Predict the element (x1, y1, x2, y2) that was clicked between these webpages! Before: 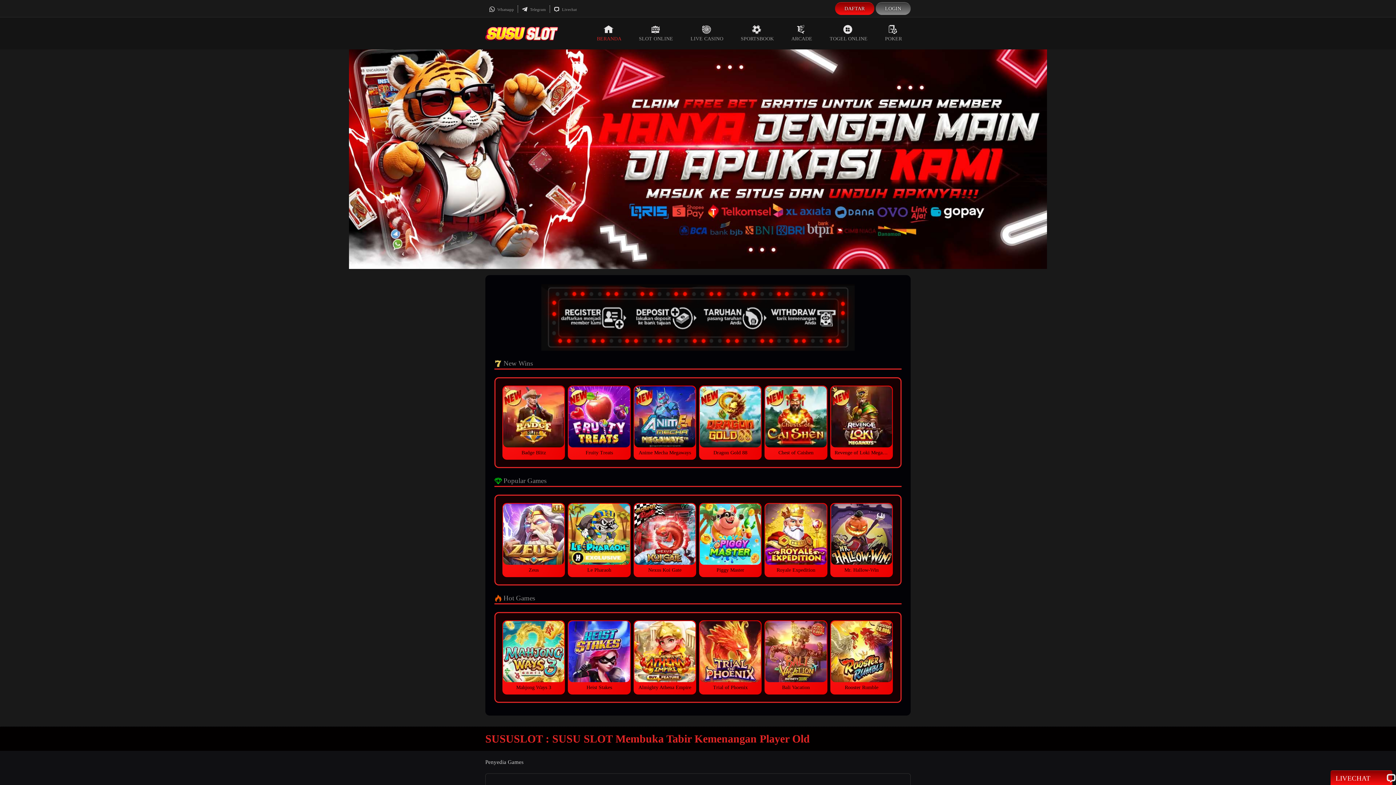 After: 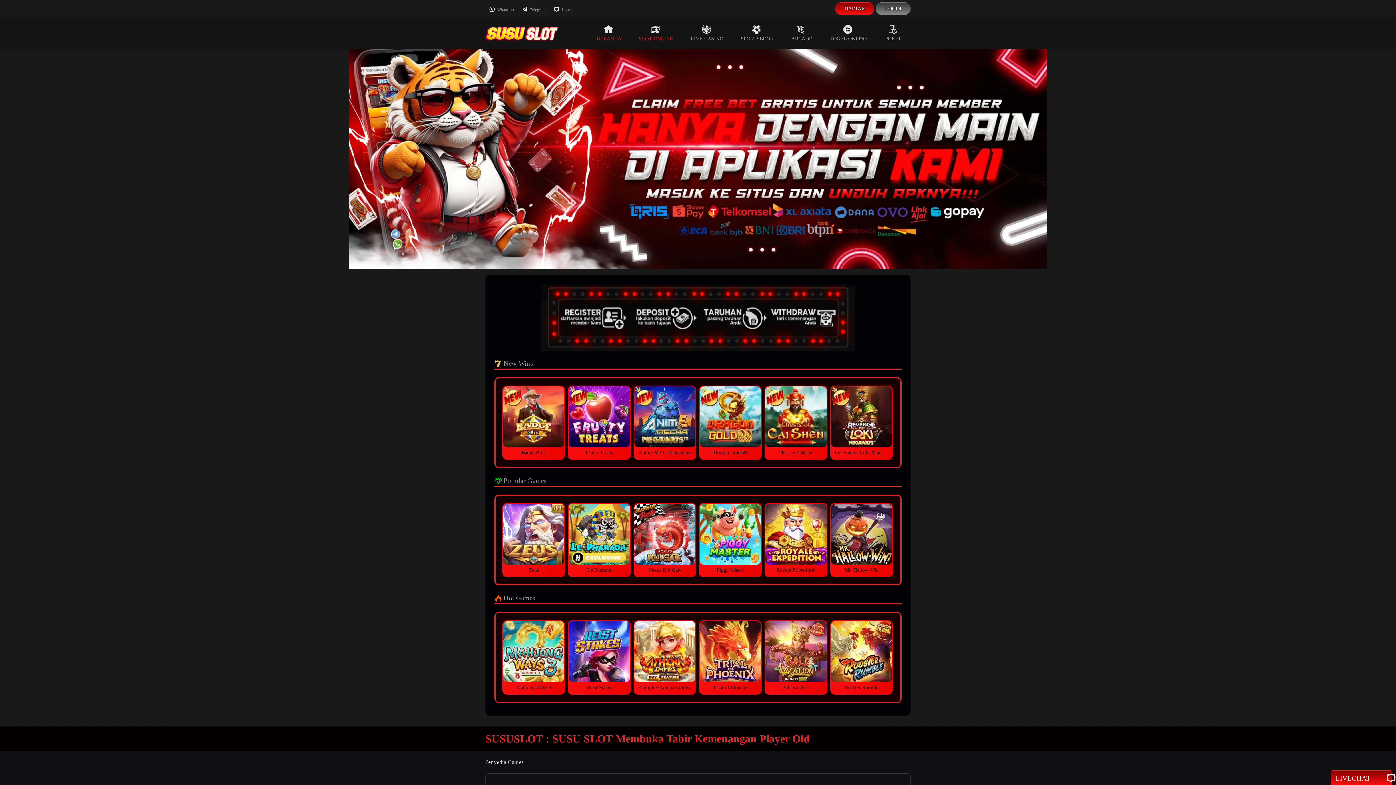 Action: bbox: (630, 17, 682, 49) label: SLOT ONLINE